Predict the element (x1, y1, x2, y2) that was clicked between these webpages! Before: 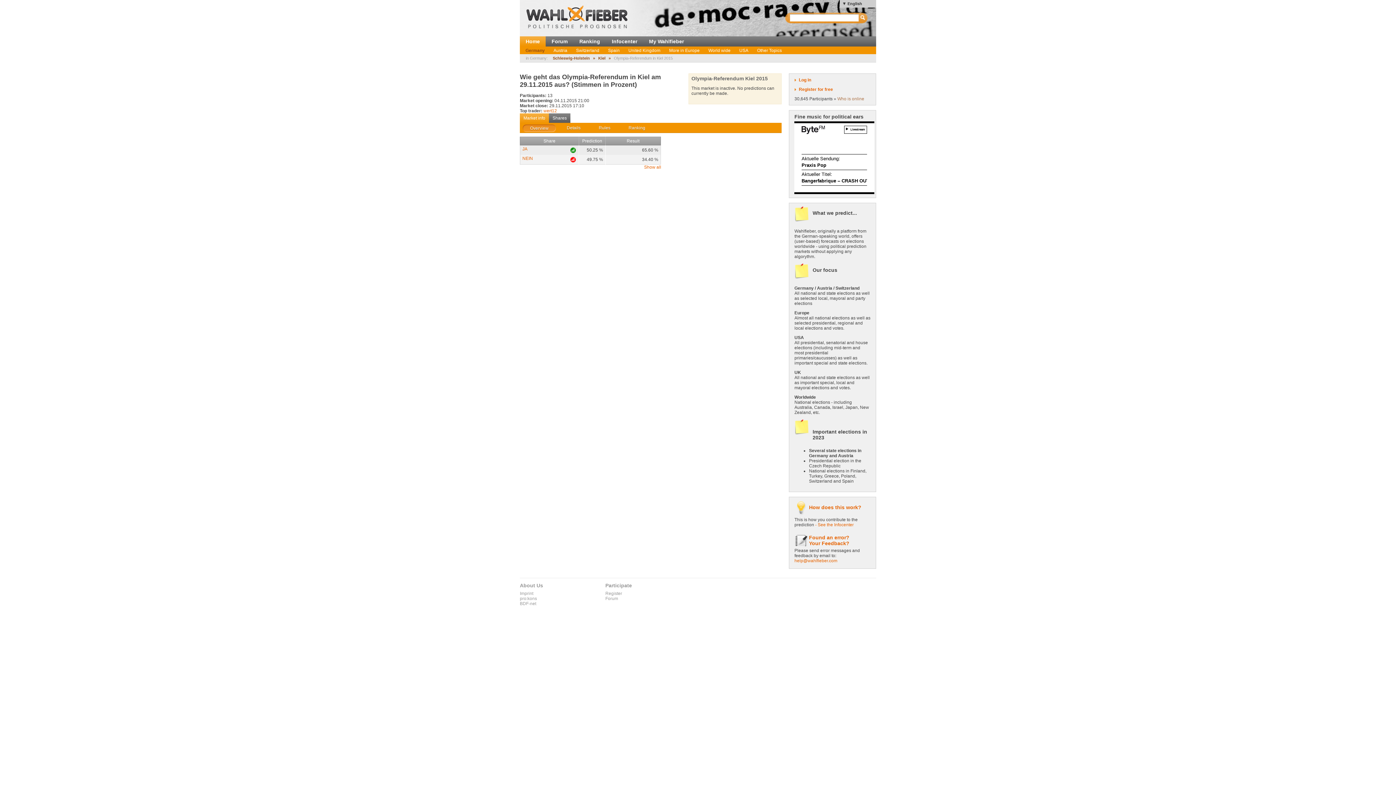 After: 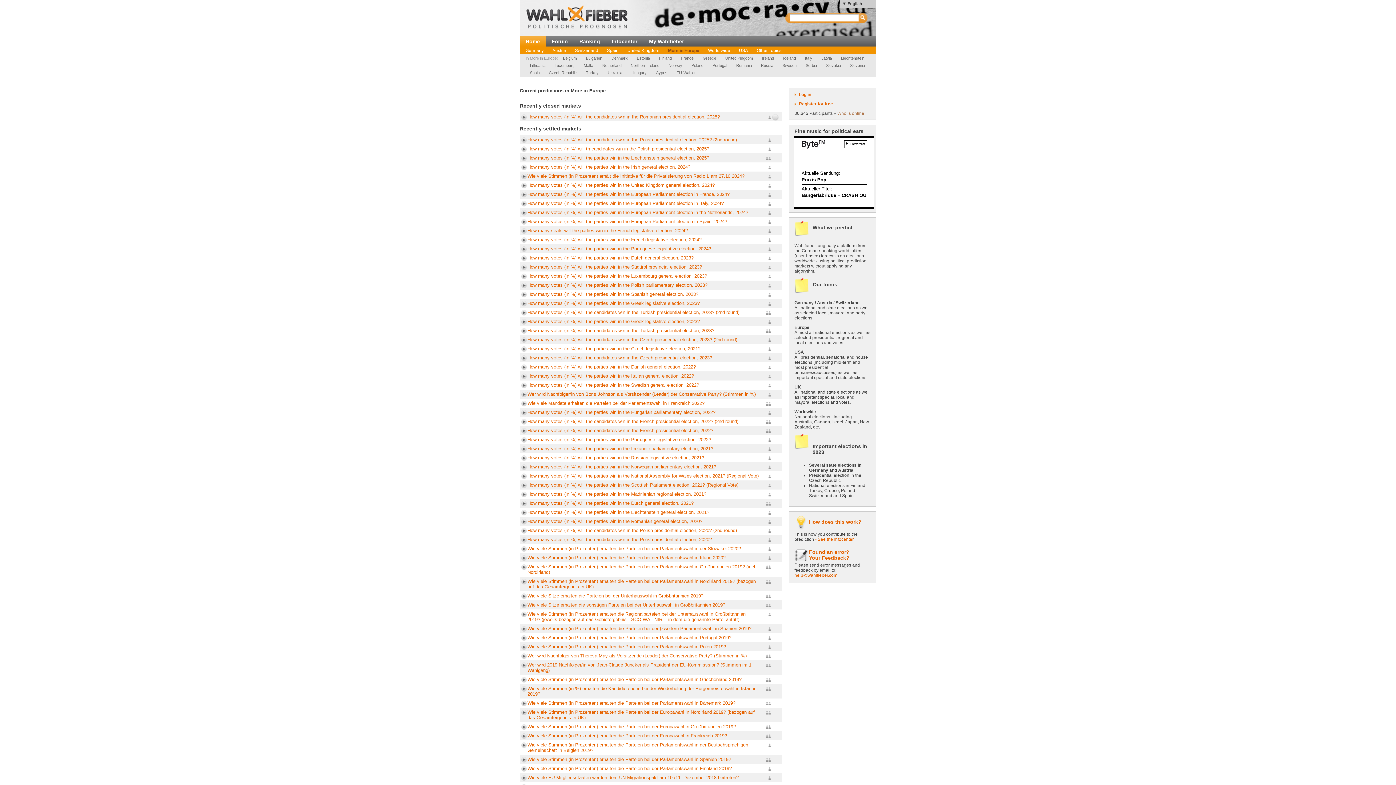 Action: label: More in Europe bbox: (664, 46, 704, 54)